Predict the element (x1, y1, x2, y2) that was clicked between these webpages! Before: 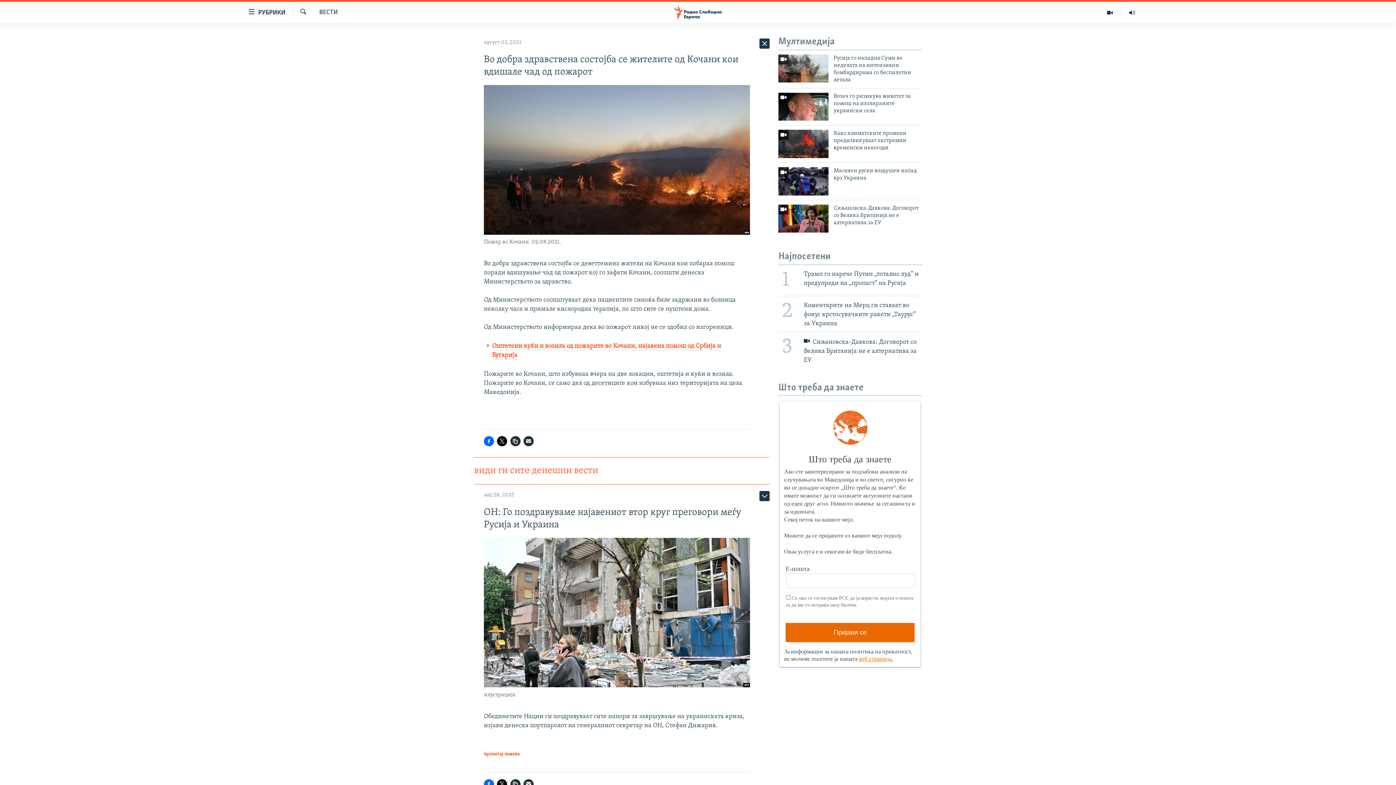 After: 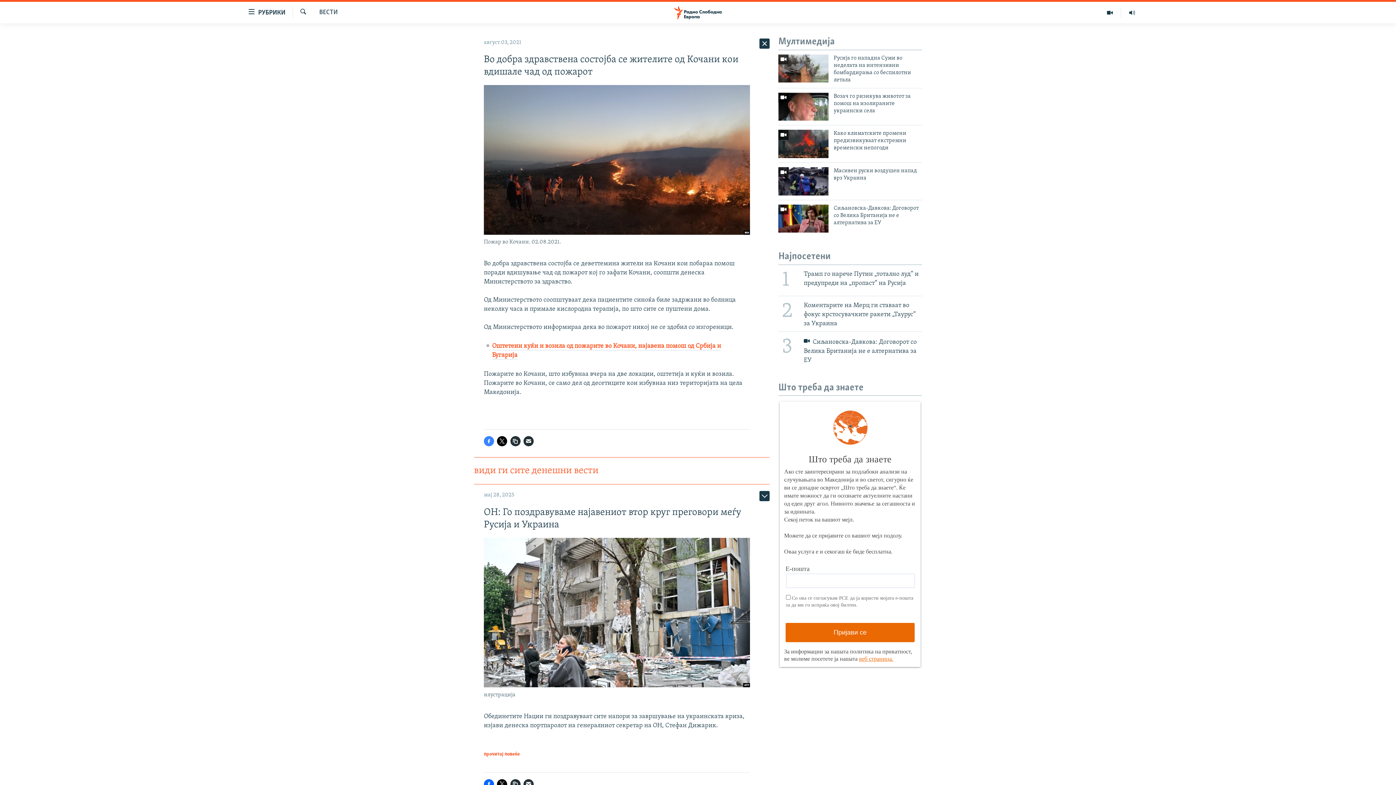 Action: bbox: (484, 436, 494, 446)